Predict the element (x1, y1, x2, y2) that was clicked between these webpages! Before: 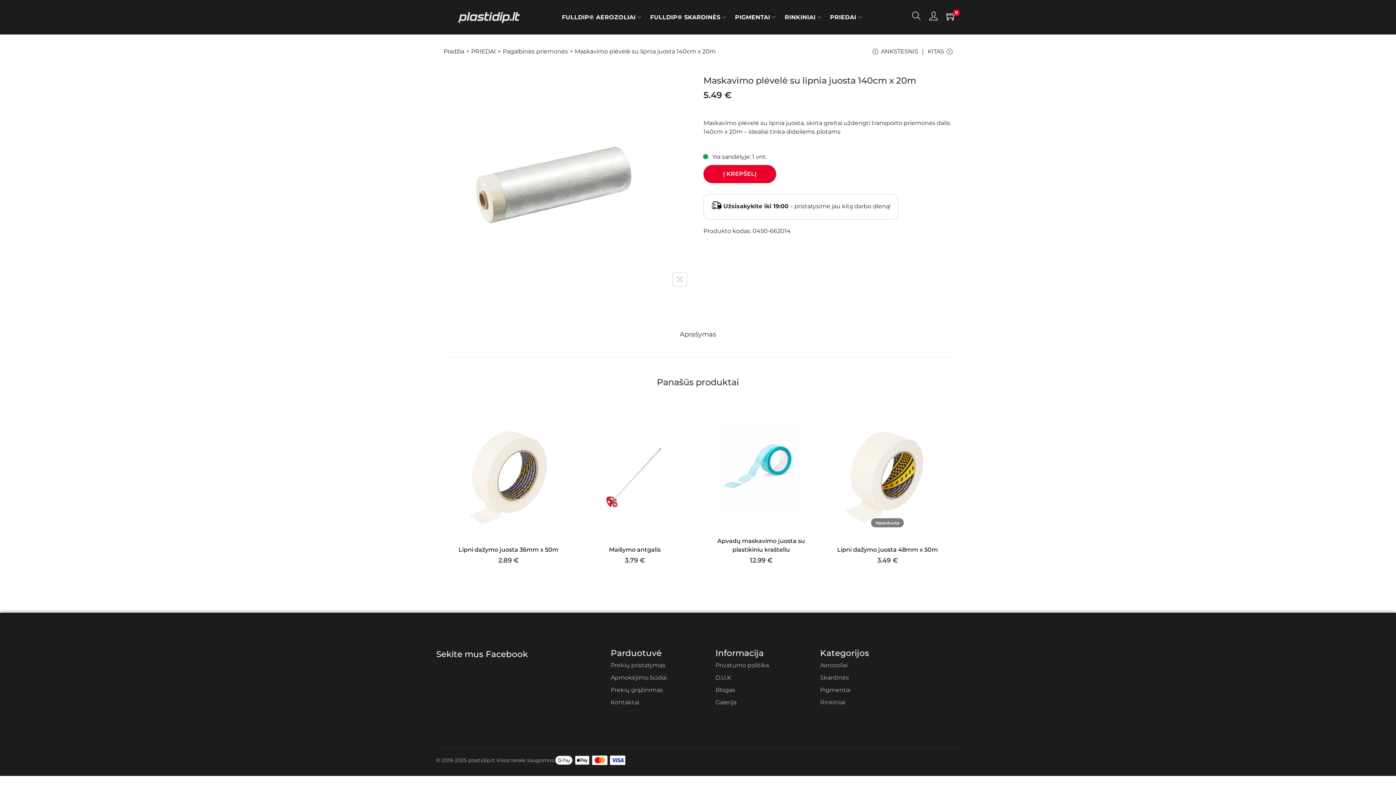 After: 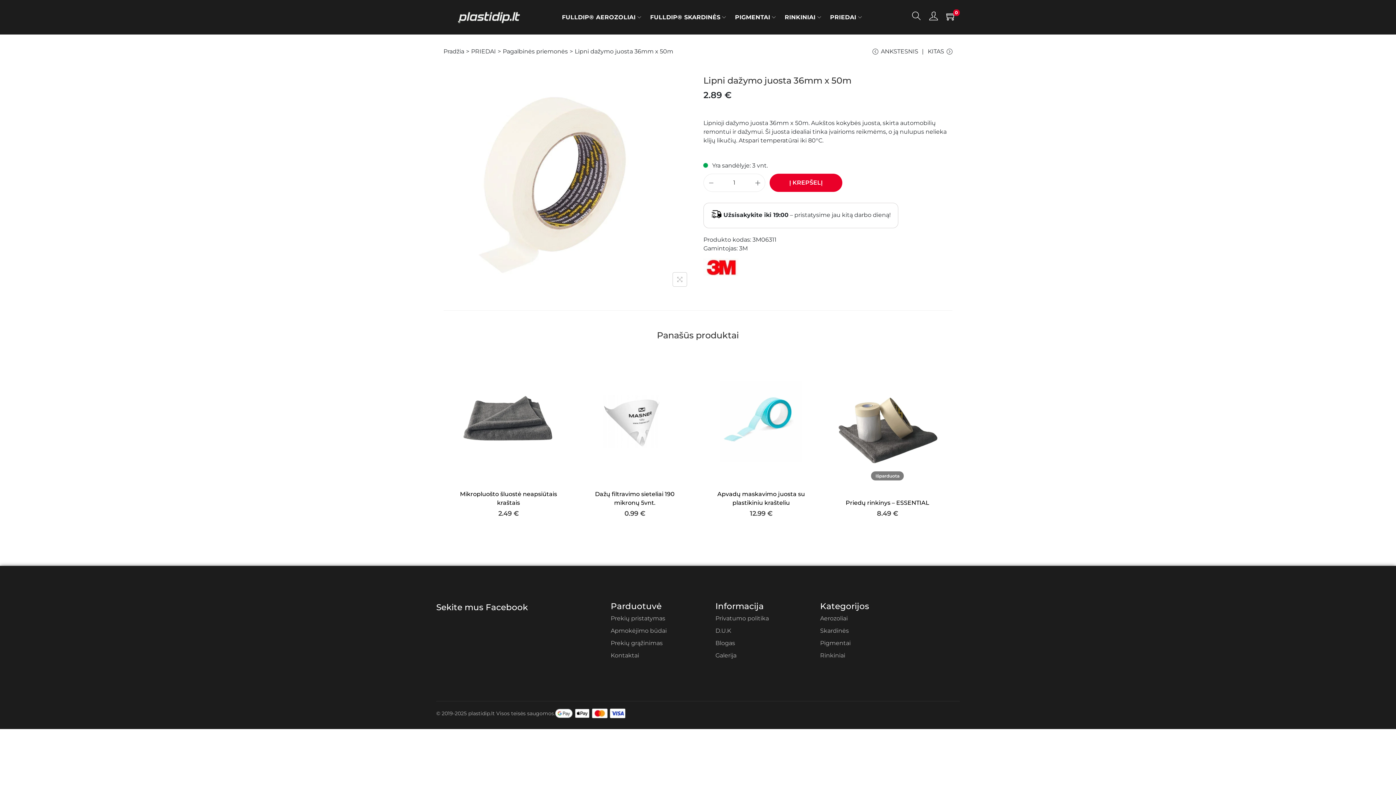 Action: bbox: (458, 546, 558, 553) label: Lipni dažymo juosta 36mm x 50m